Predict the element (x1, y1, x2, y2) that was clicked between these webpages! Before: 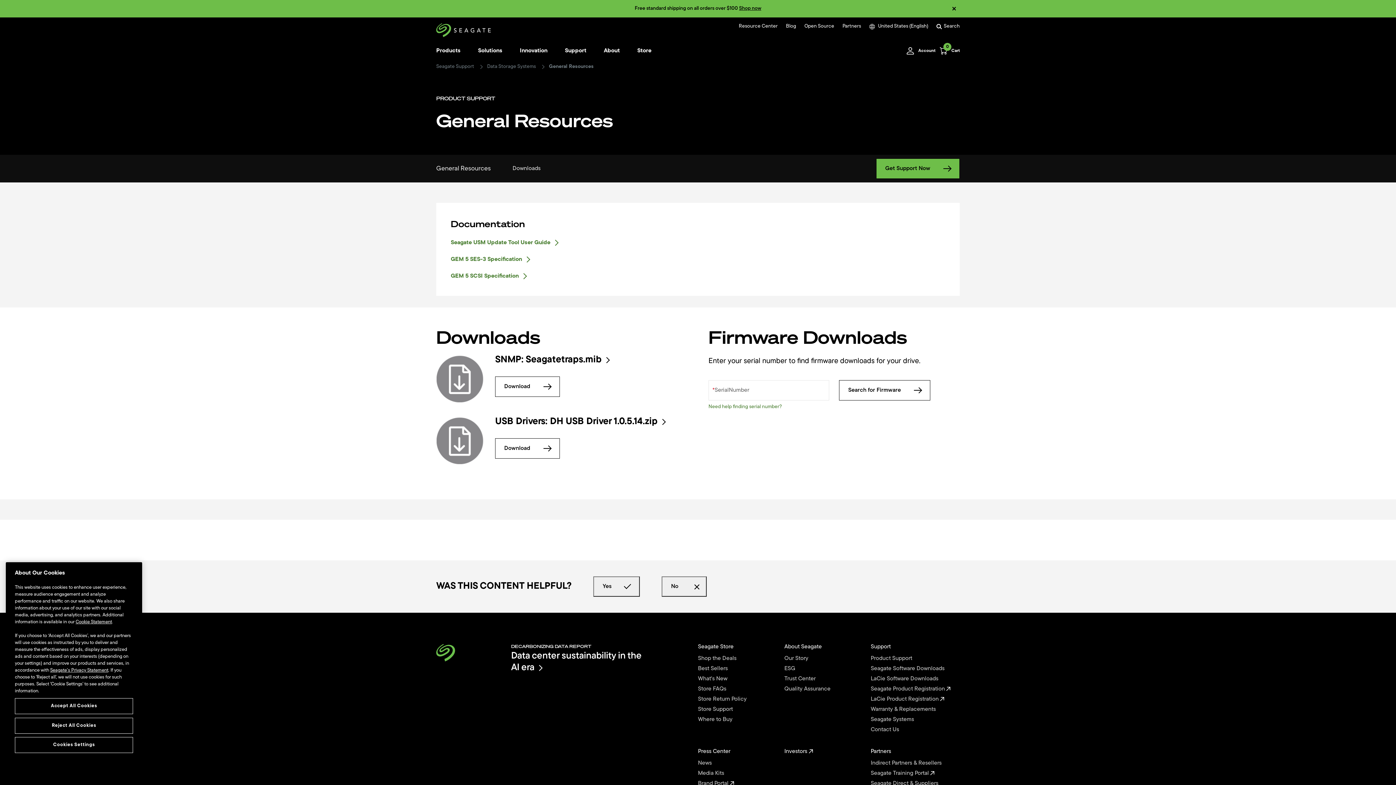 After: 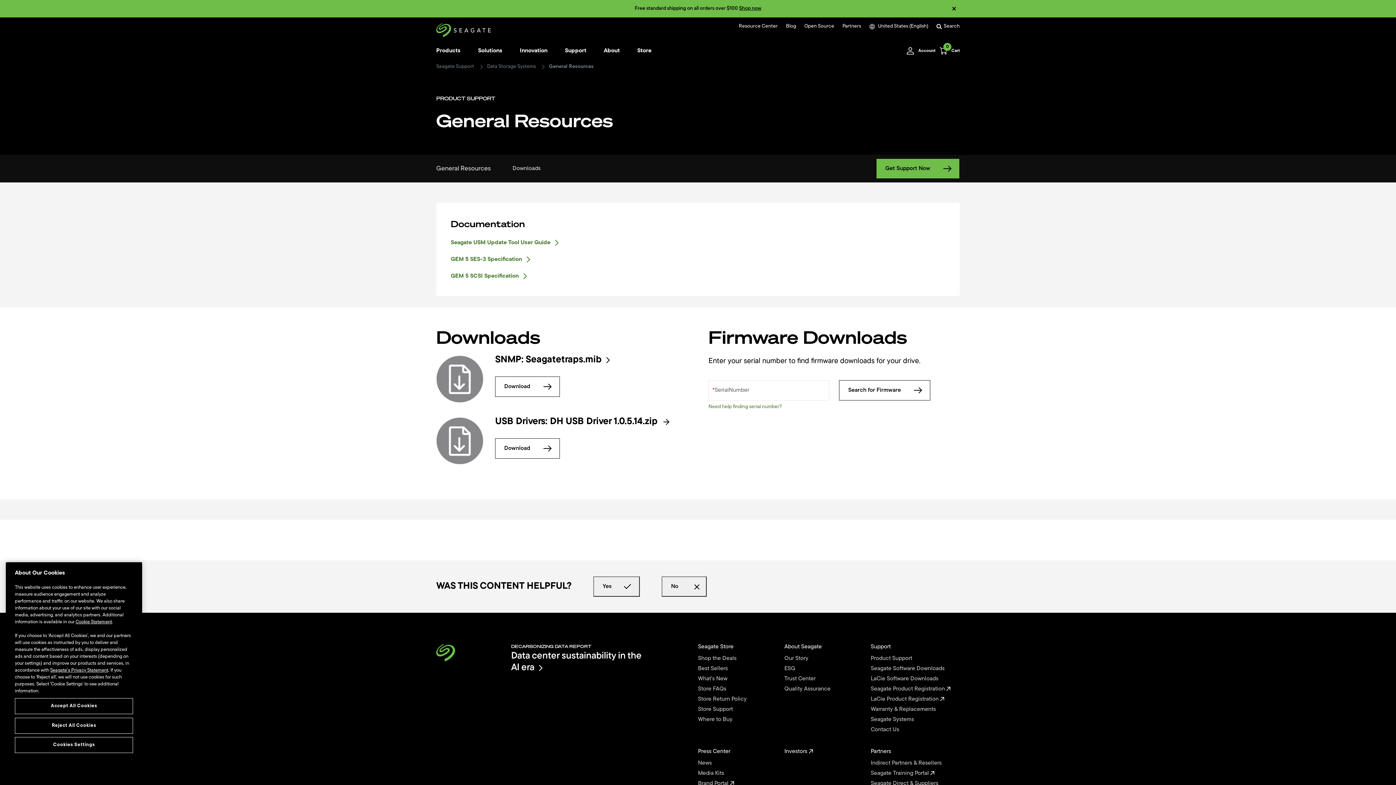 Action: bbox: (495, 417, 665, 426) label: USB Drivers: DH USB Driver 1.0.5.14.zip